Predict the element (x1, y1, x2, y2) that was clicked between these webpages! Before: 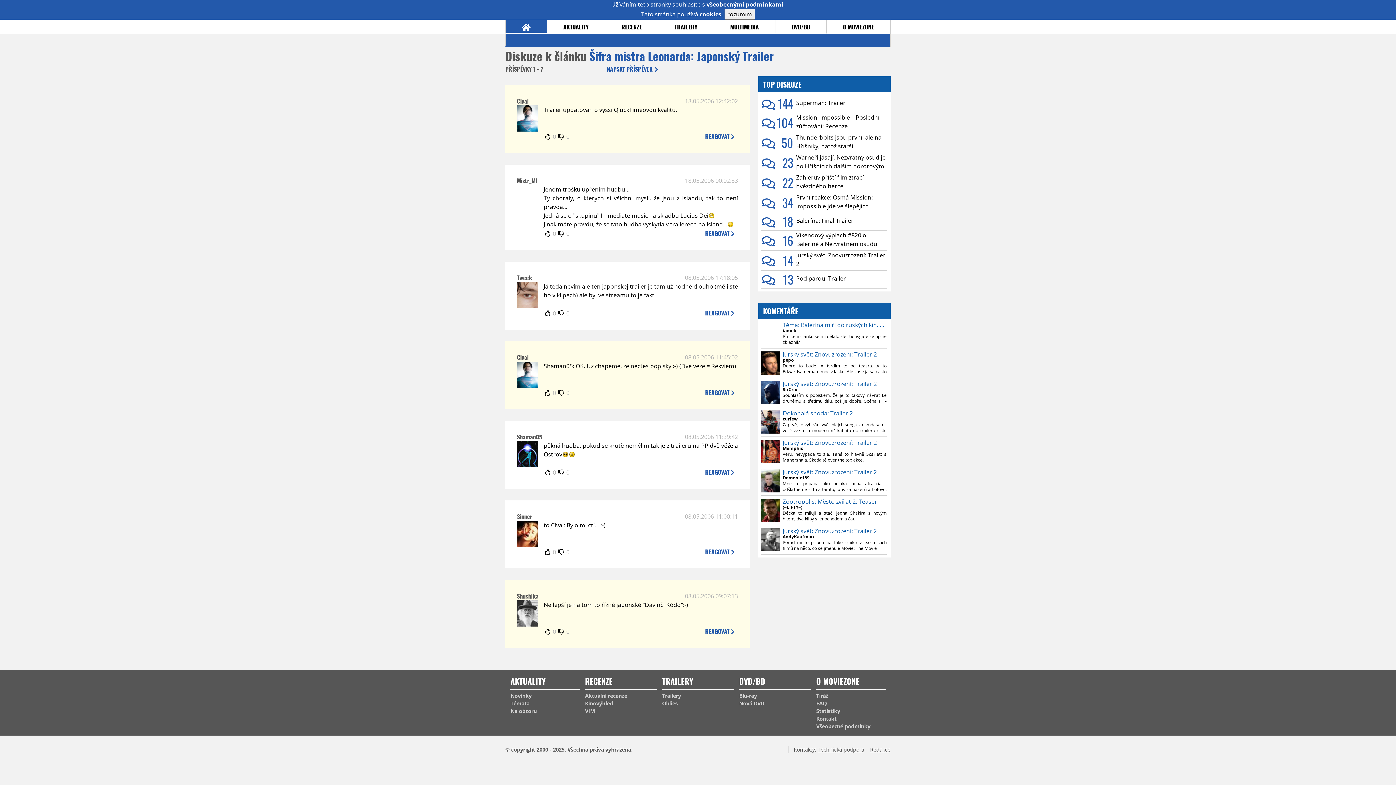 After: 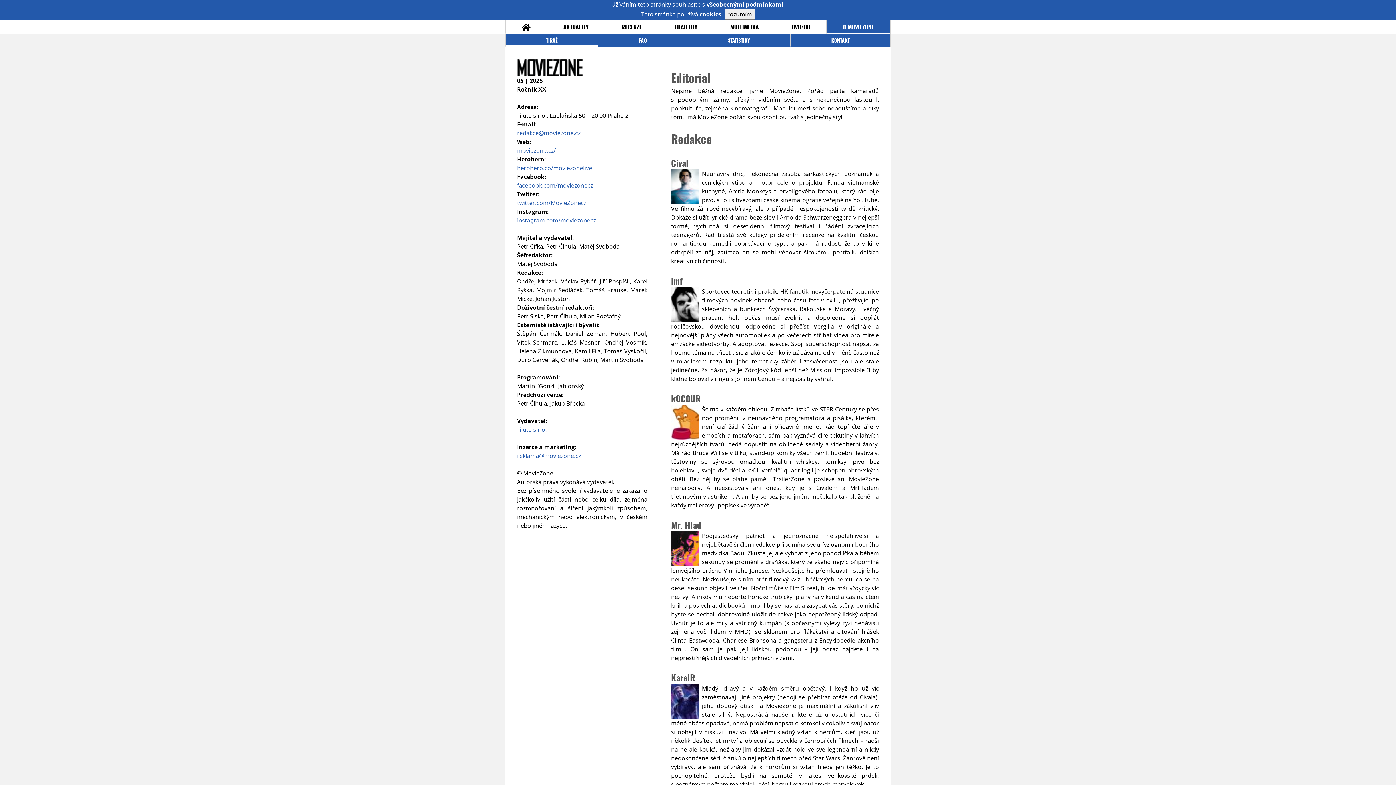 Action: label: O MOVIEZONE bbox: (826, 20, 890, 32)